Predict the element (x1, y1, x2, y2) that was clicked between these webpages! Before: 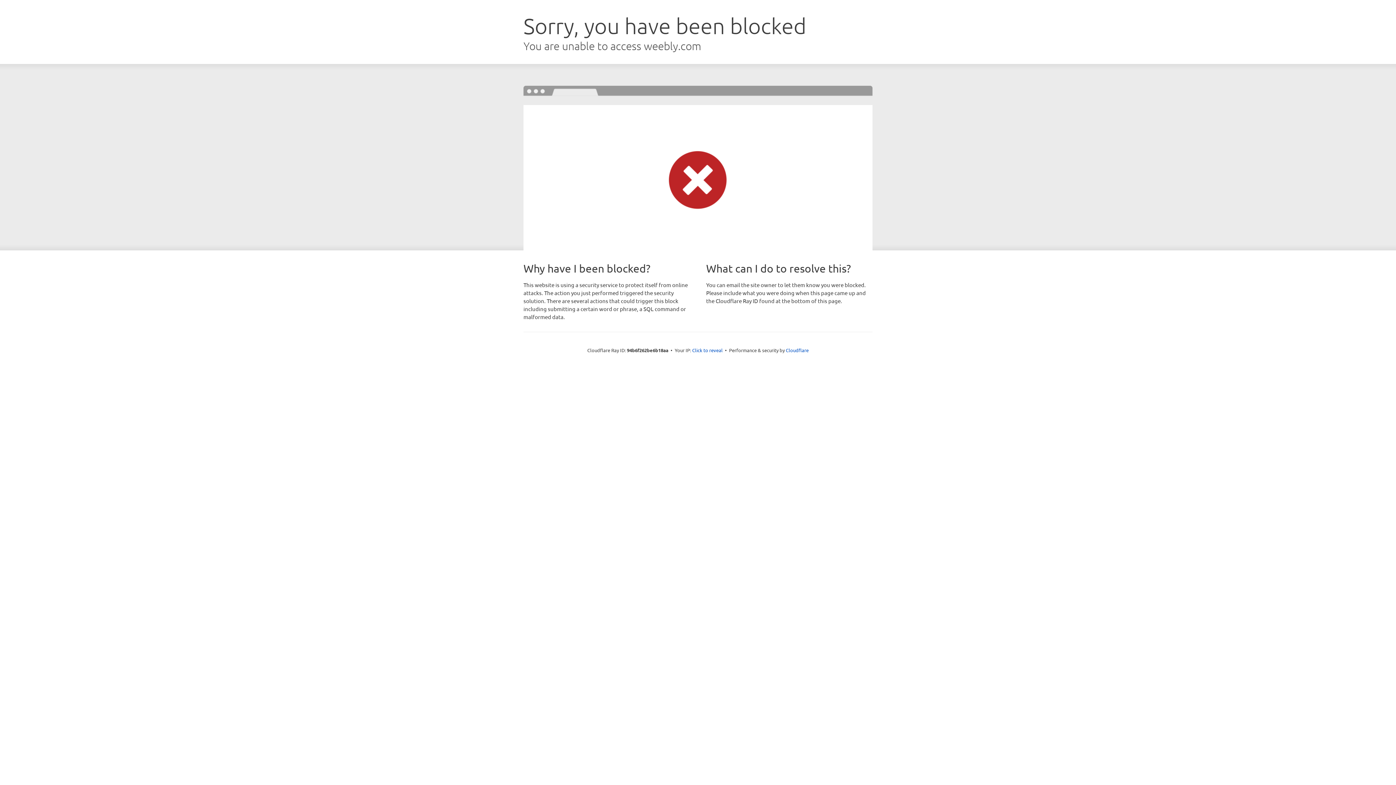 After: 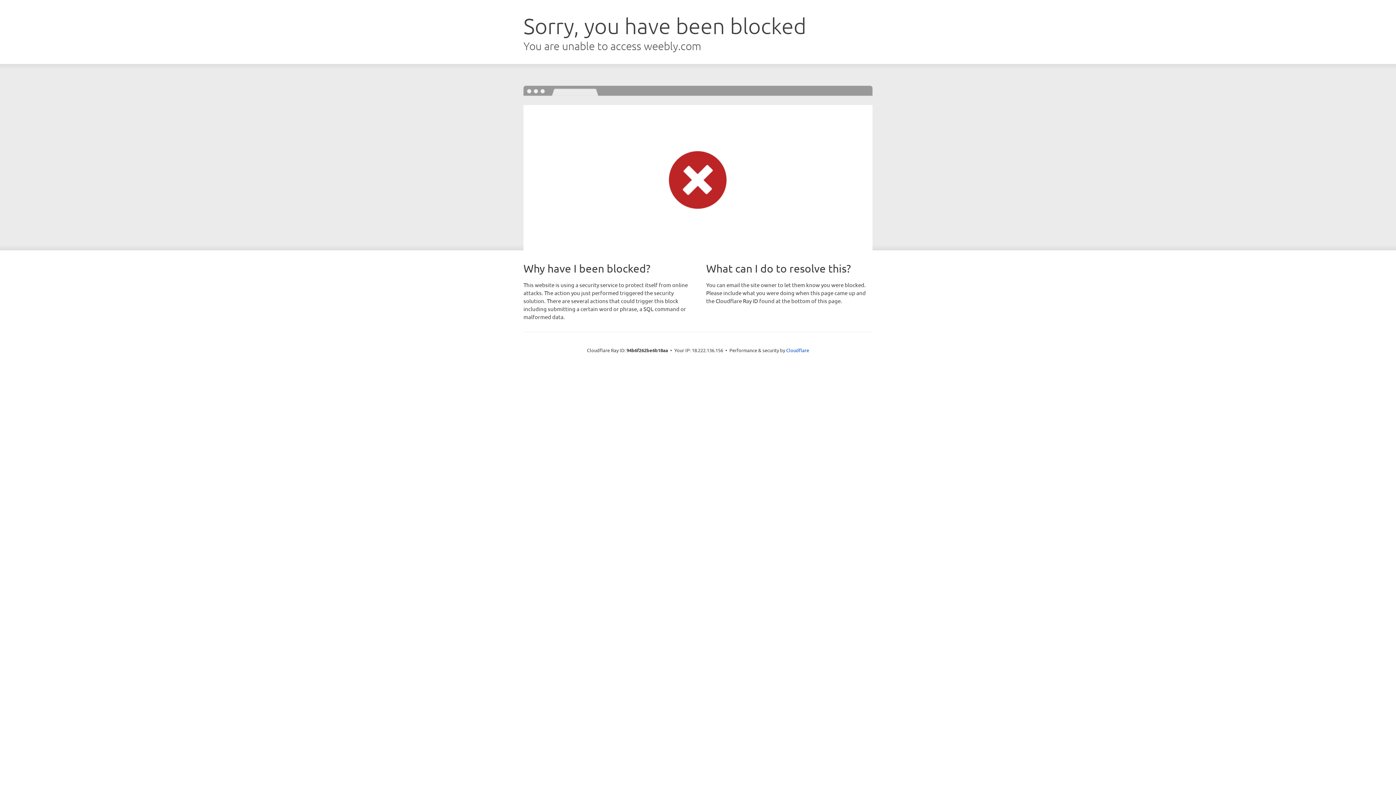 Action: bbox: (692, 346, 722, 353) label: Click to reveal